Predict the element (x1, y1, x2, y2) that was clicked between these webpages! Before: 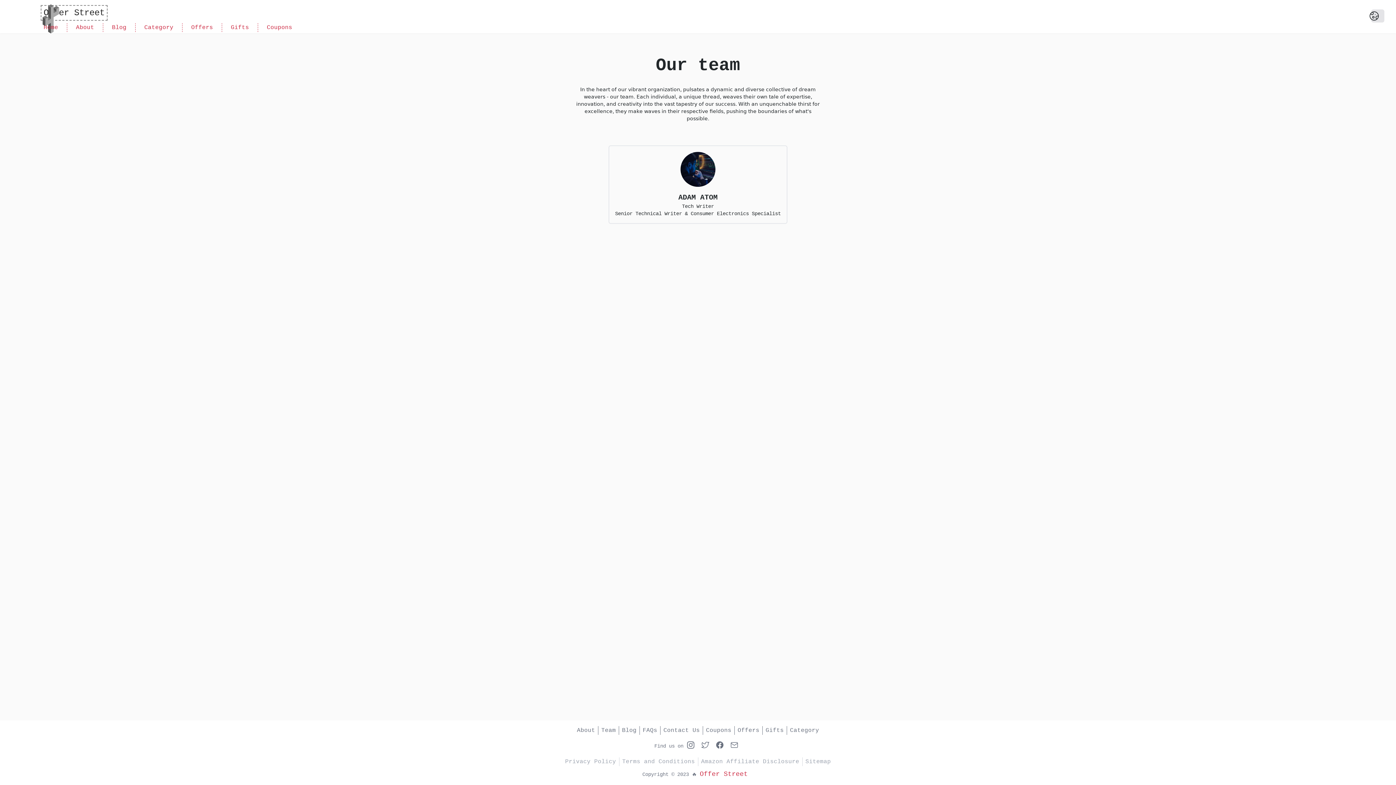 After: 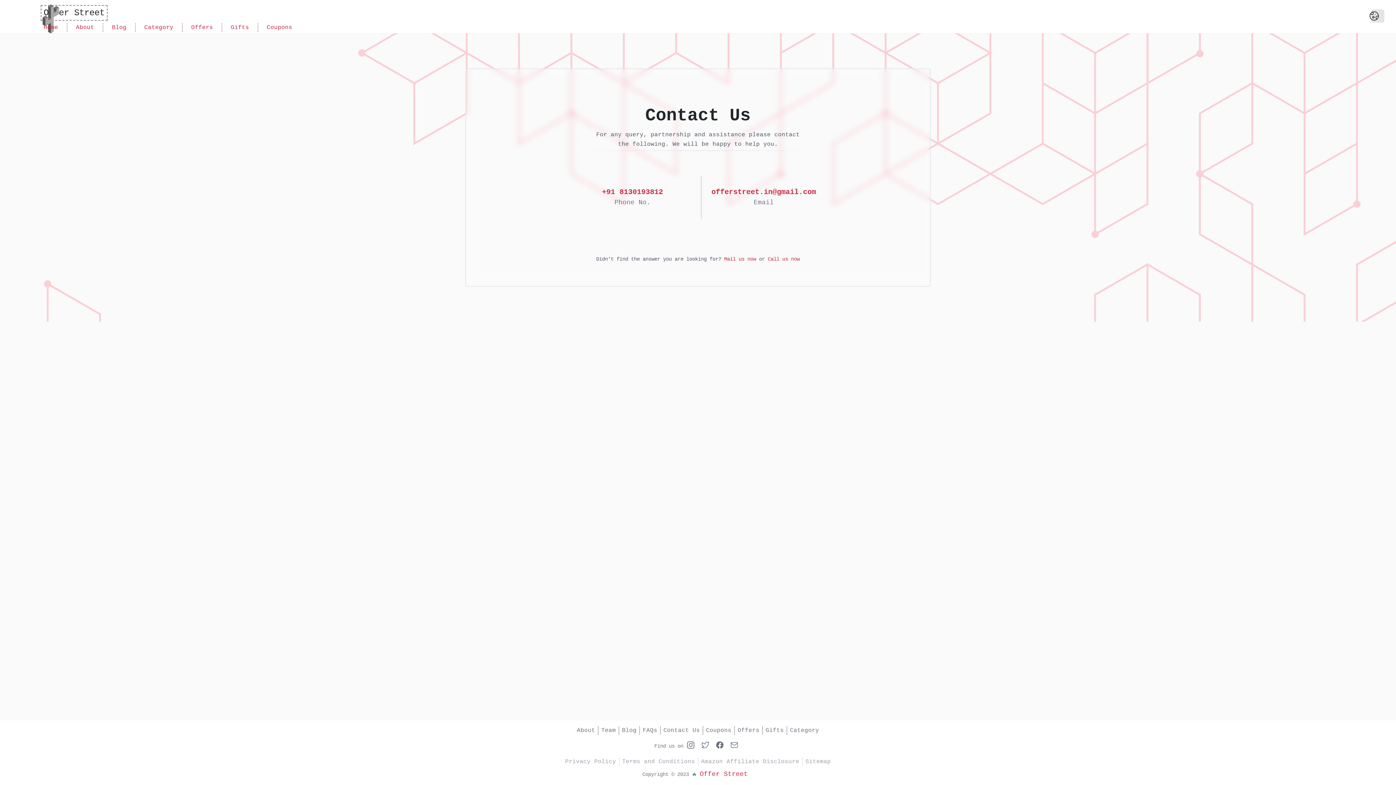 Action: bbox: (660, 726, 702, 735) label: Contact Us